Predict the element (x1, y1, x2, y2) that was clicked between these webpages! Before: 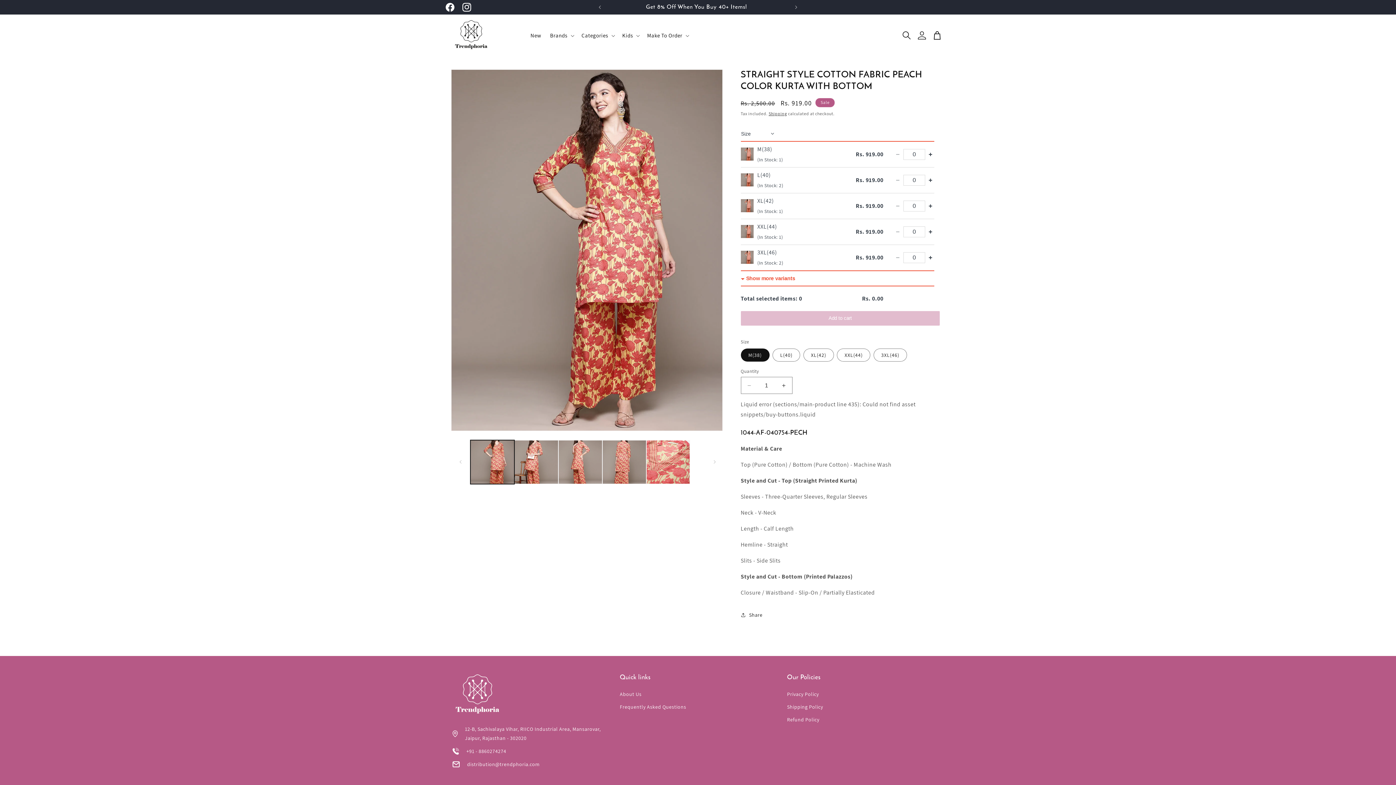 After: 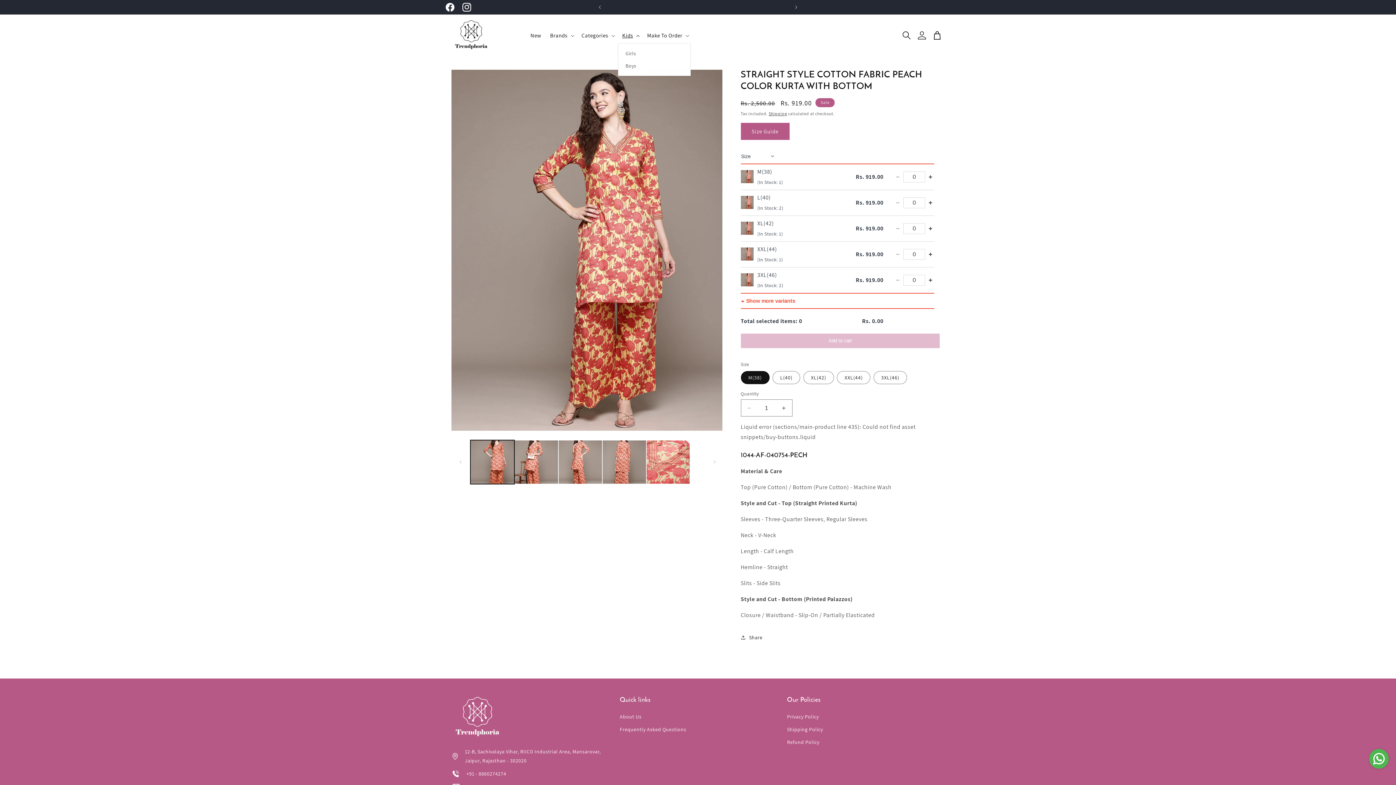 Action: bbox: (618, 27, 642, 43) label: Kids